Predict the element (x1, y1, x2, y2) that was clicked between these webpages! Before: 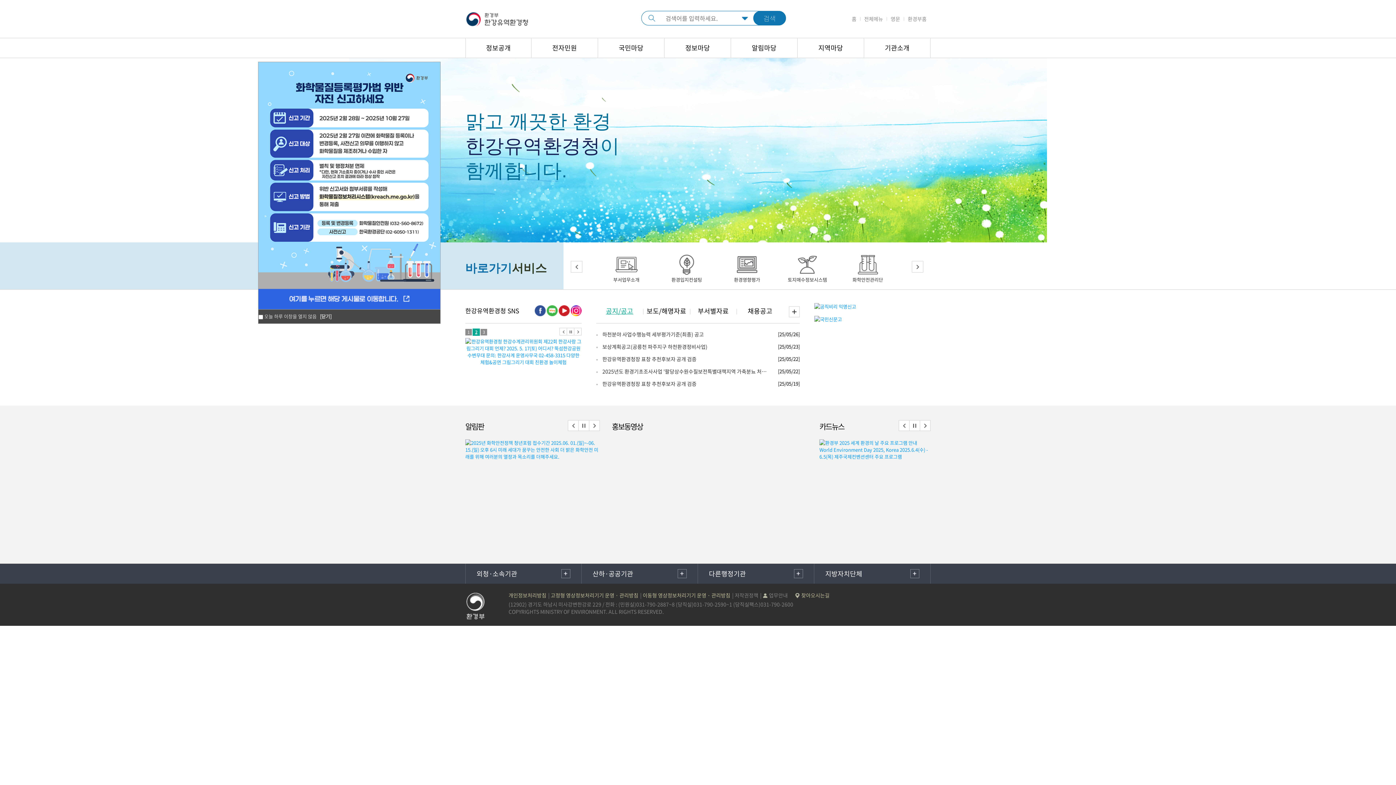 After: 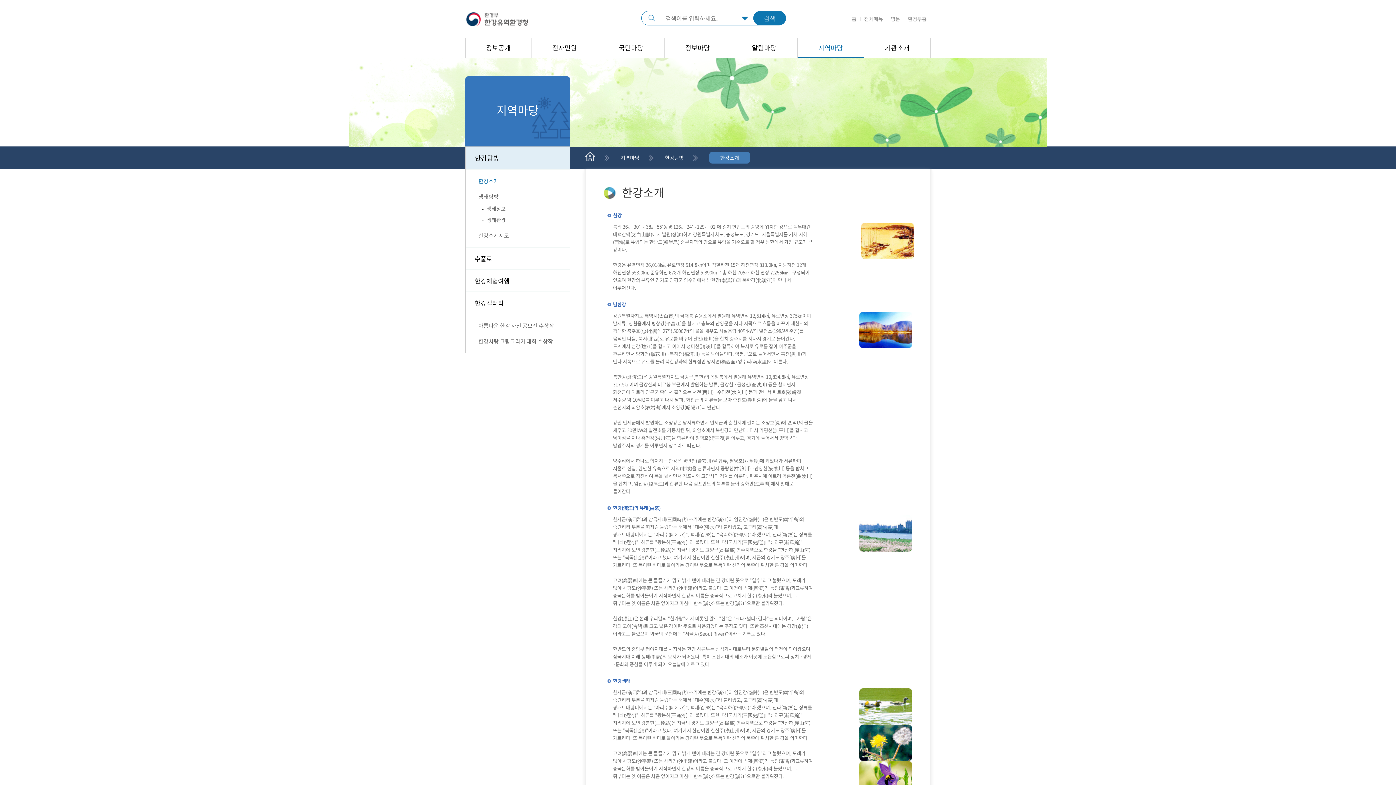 Action: bbox: (797, 38, 864, 57) label: 지역마당